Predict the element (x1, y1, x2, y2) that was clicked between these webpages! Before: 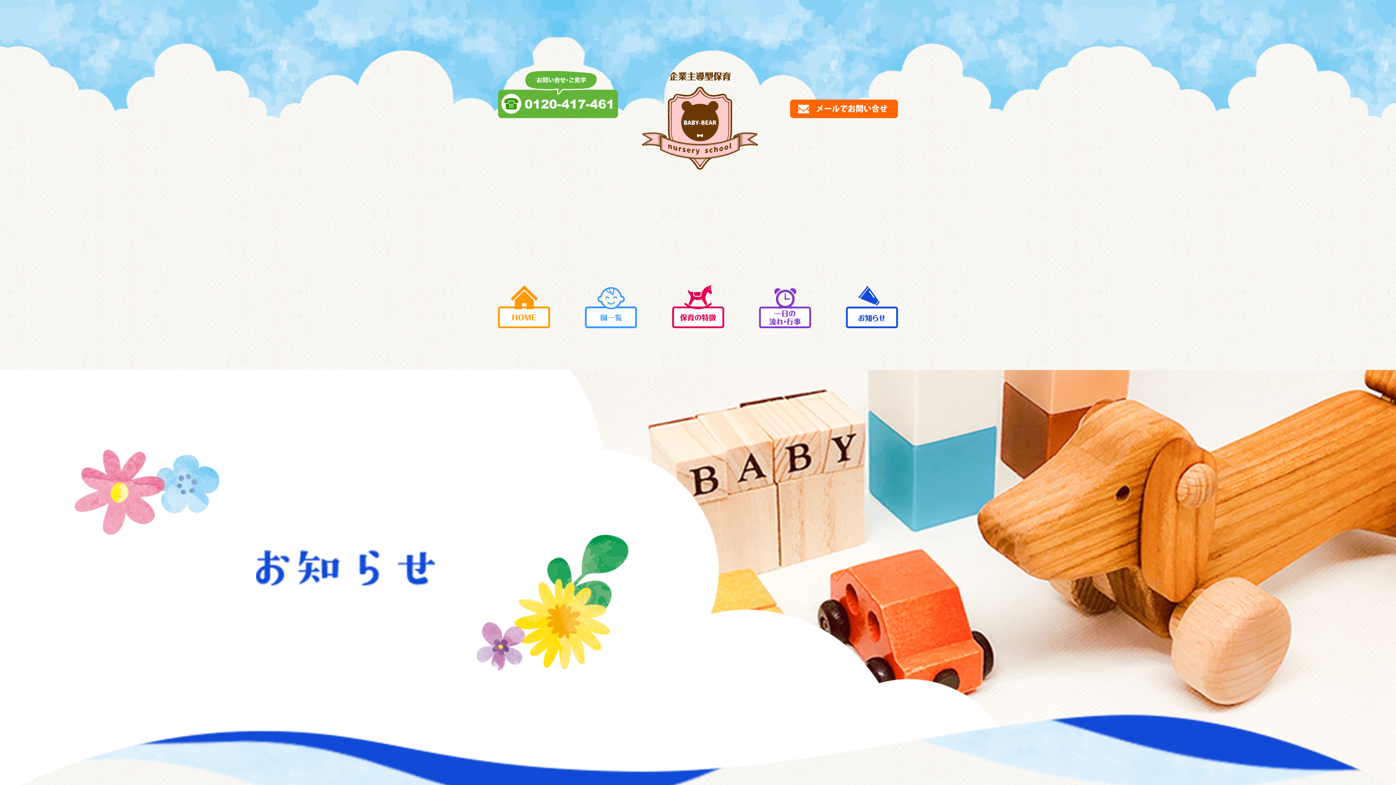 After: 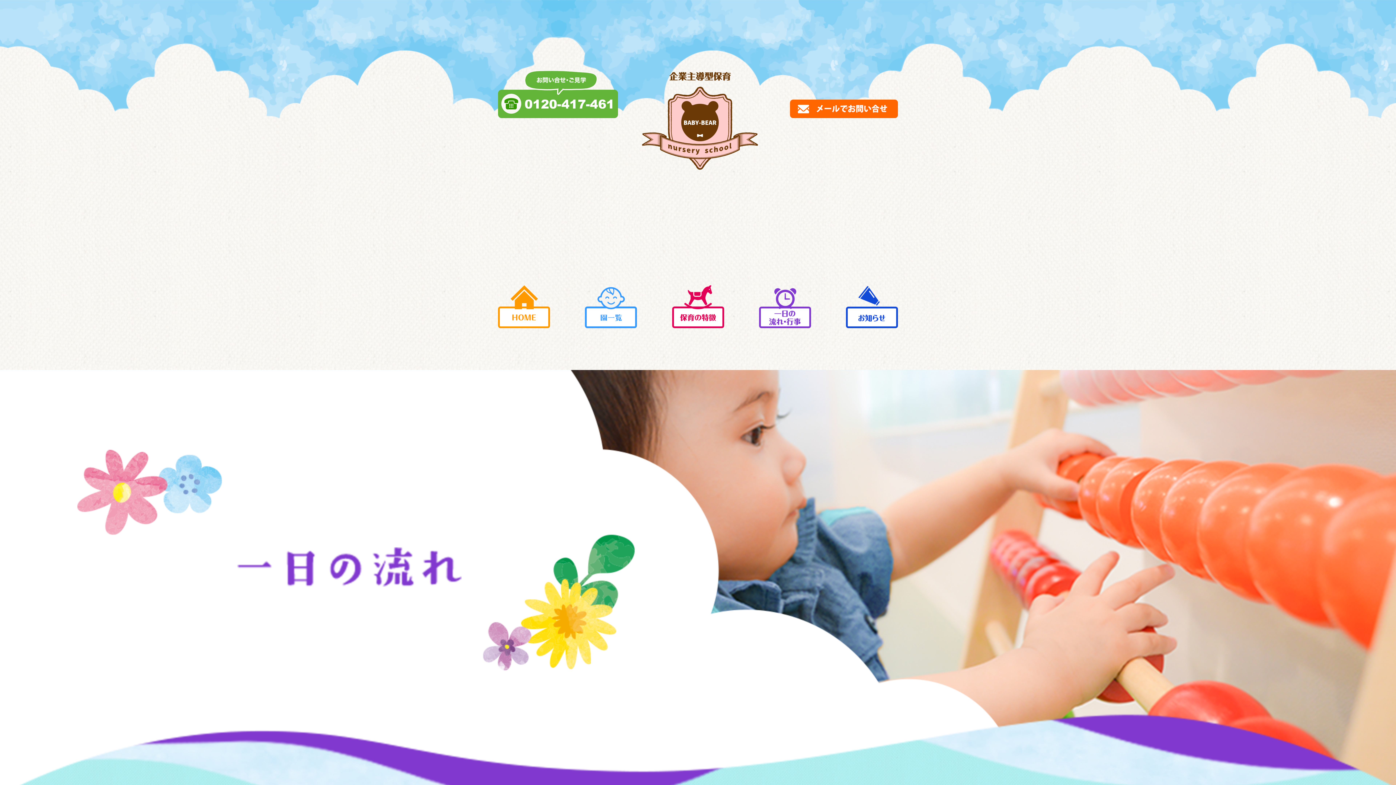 Action: bbox: (759, 288, 811, 328)